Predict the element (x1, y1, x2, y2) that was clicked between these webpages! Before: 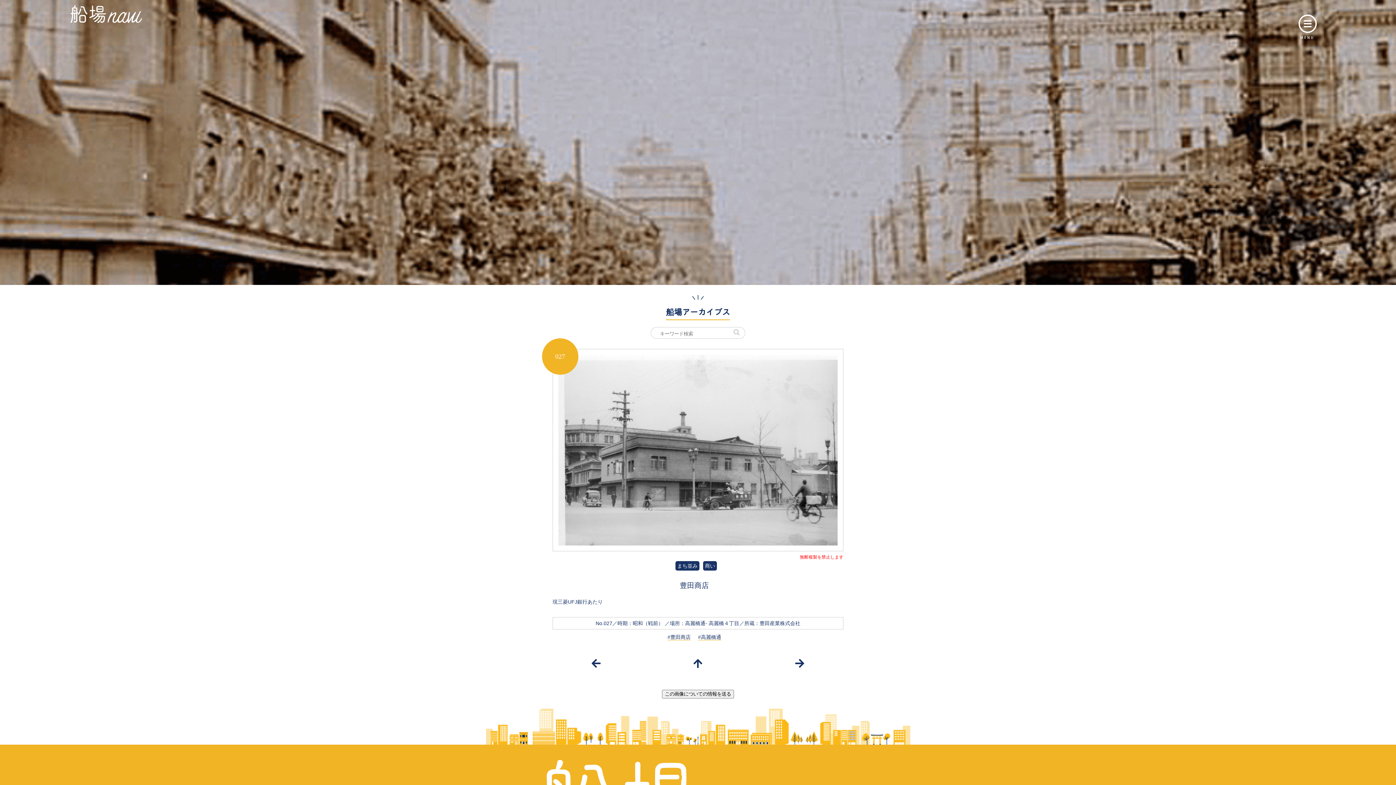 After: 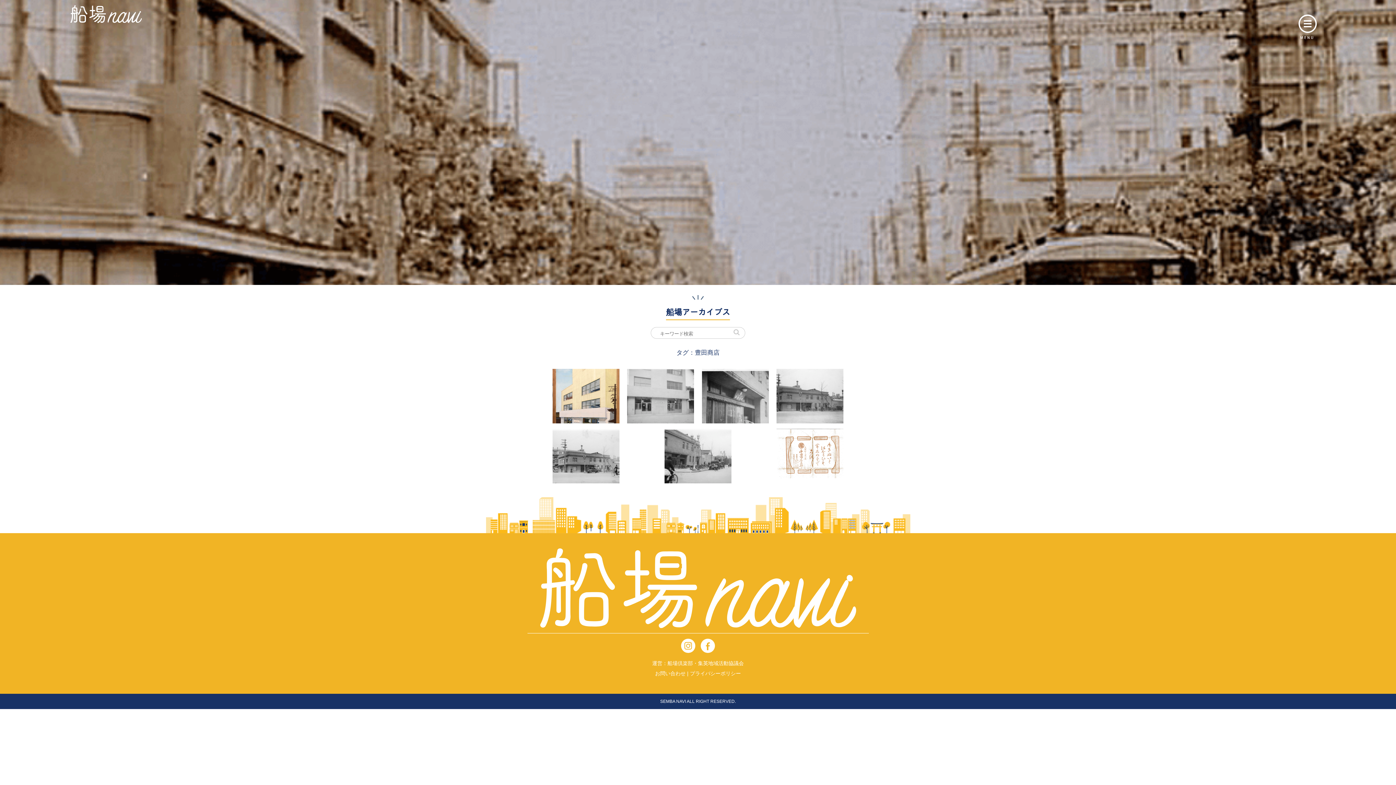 Action: label: #豊田商店 bbox: (667, 634, 690, 640)